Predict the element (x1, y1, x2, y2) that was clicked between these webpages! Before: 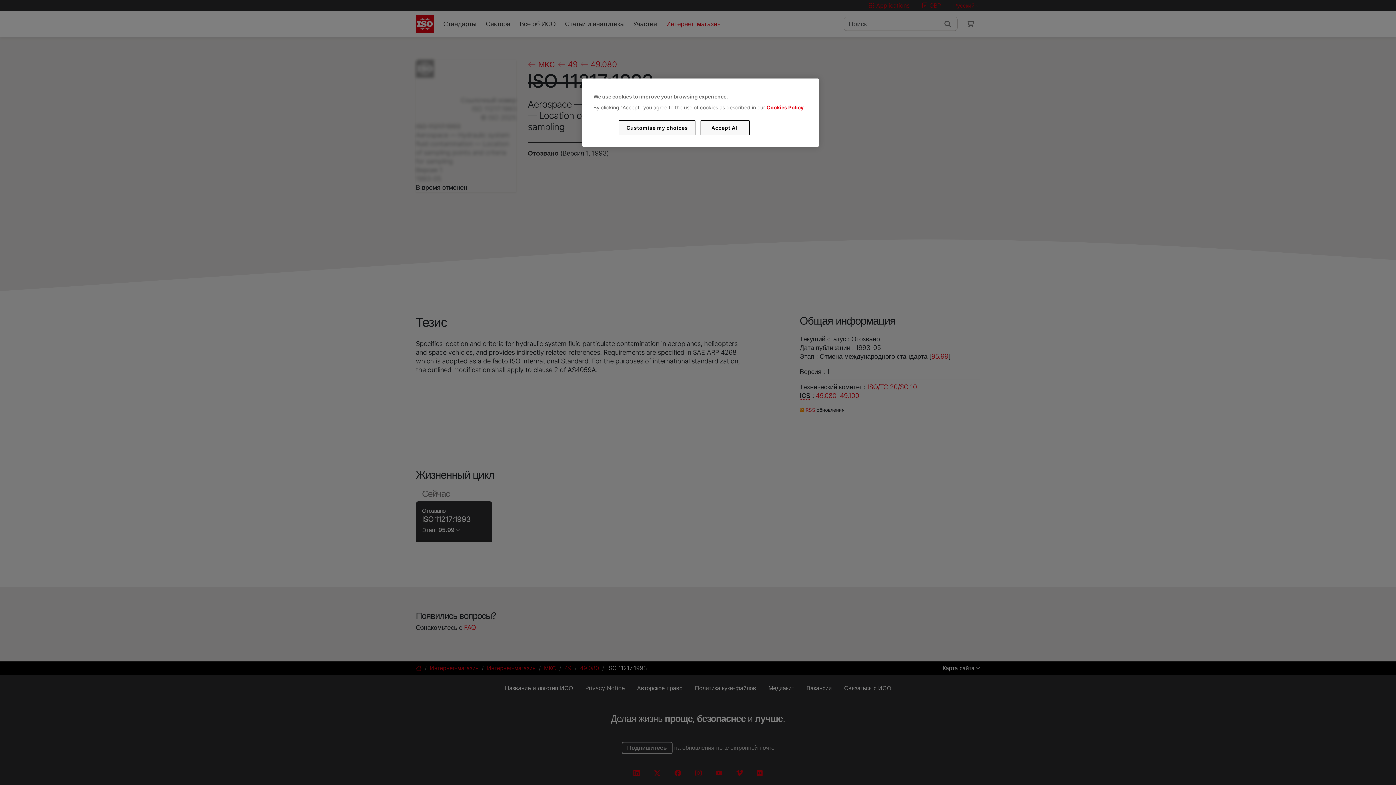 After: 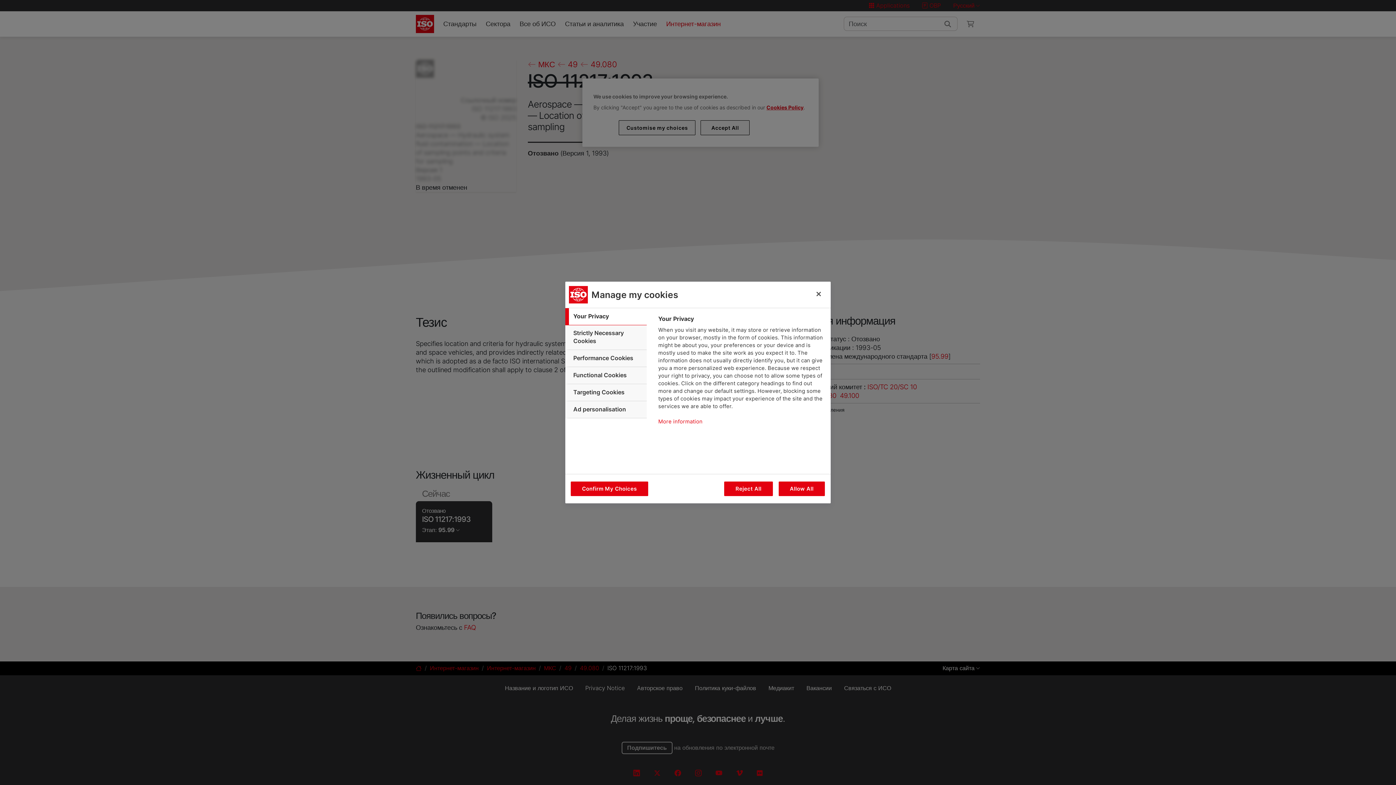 Action: bbox: (619, 120, 695, 135) label: Customise my choices